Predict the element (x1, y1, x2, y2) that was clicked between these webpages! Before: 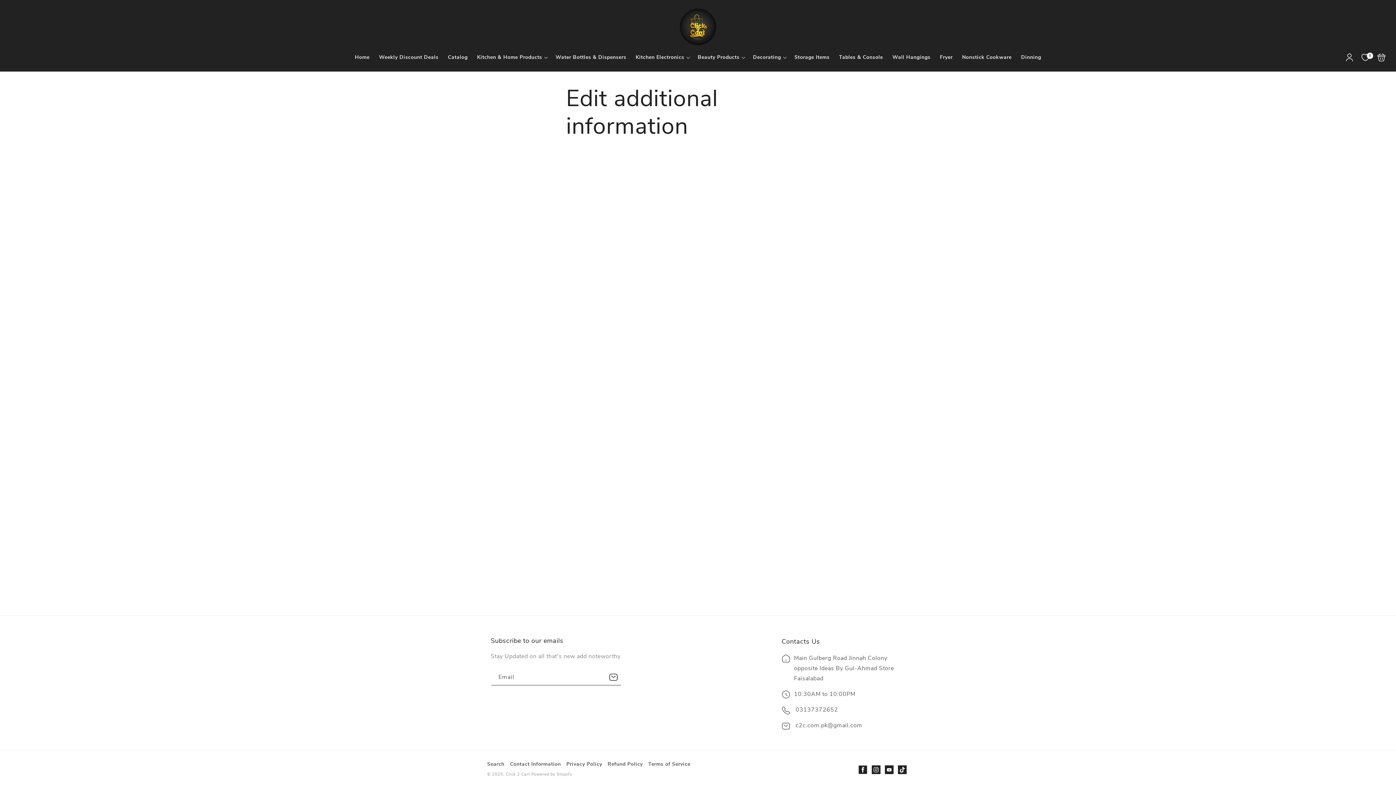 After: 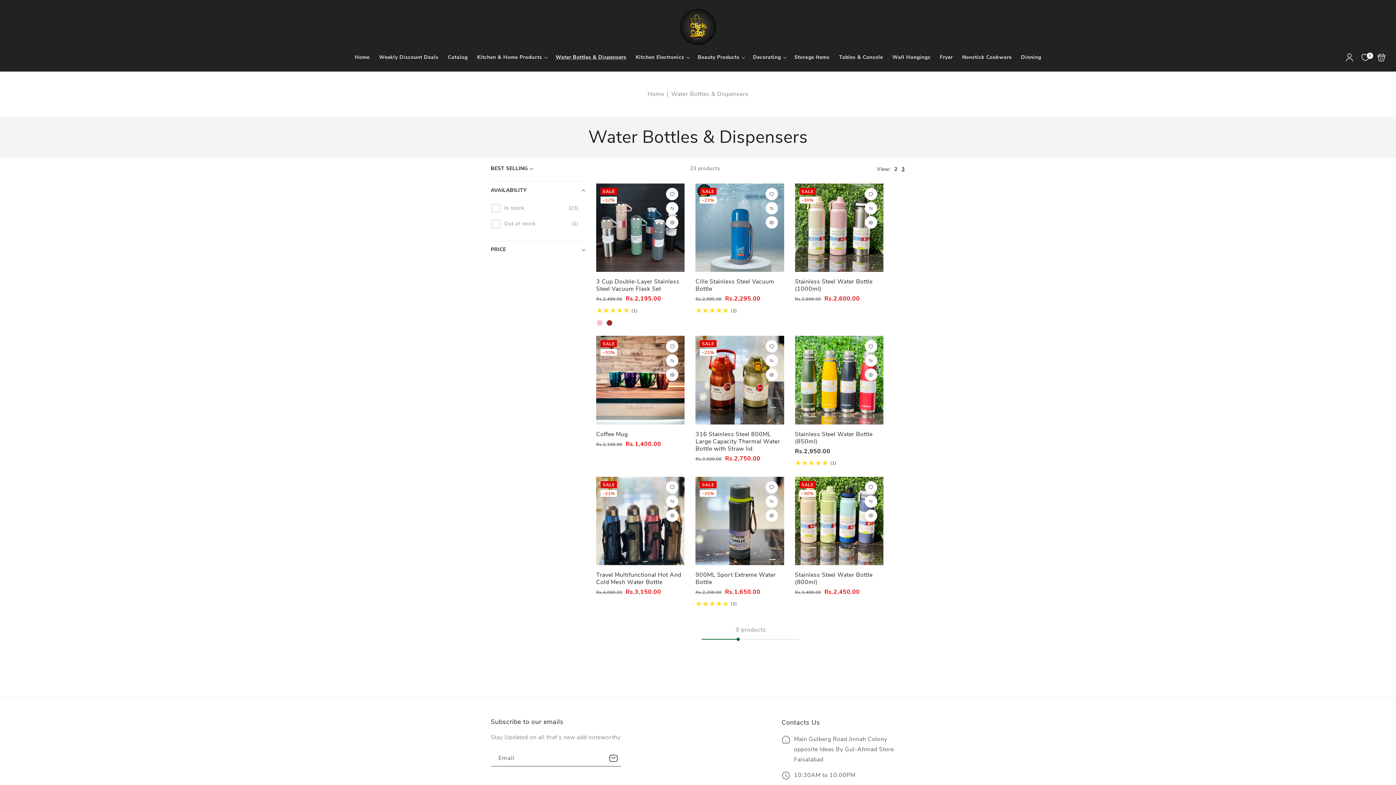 Action: label: Water Bottles & Dispensers bbox: (550, 49, 631, 65)